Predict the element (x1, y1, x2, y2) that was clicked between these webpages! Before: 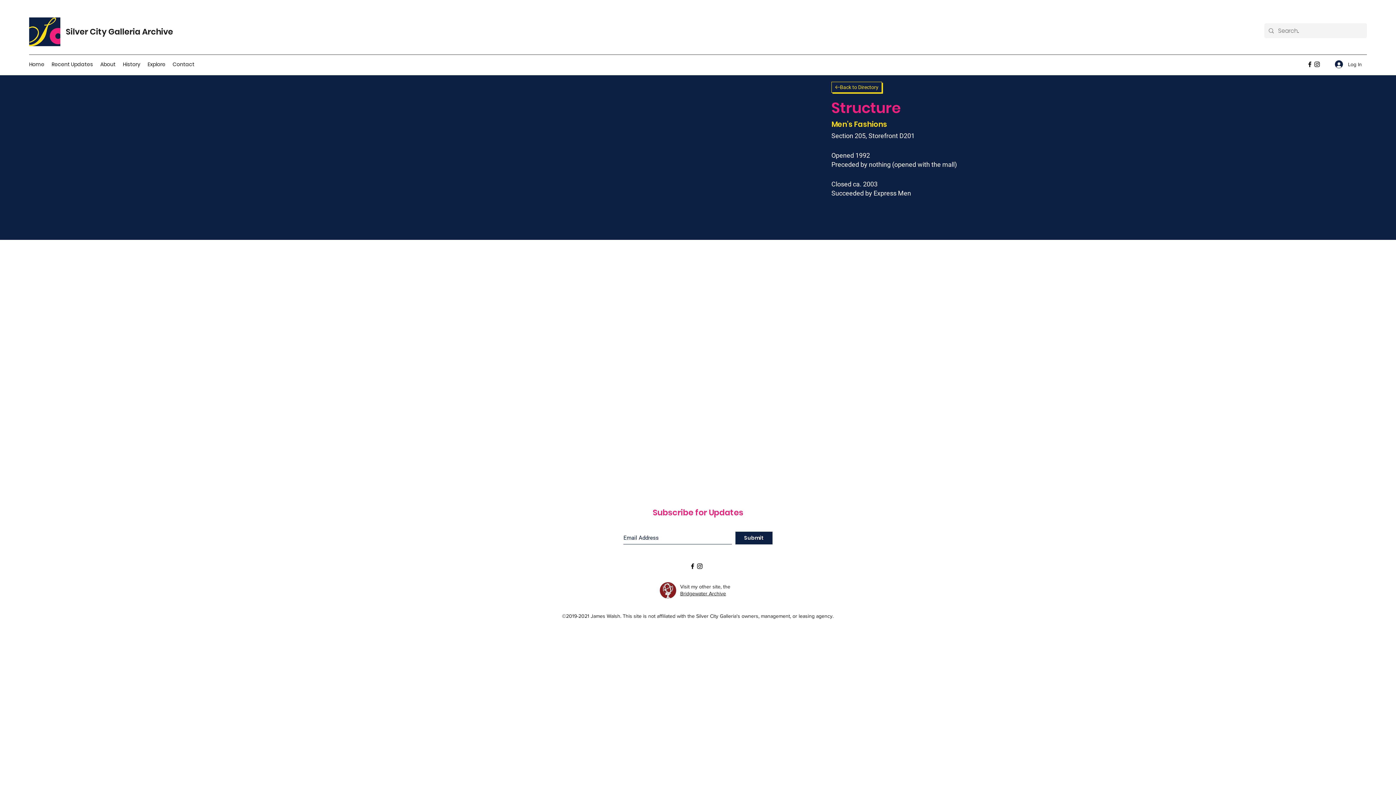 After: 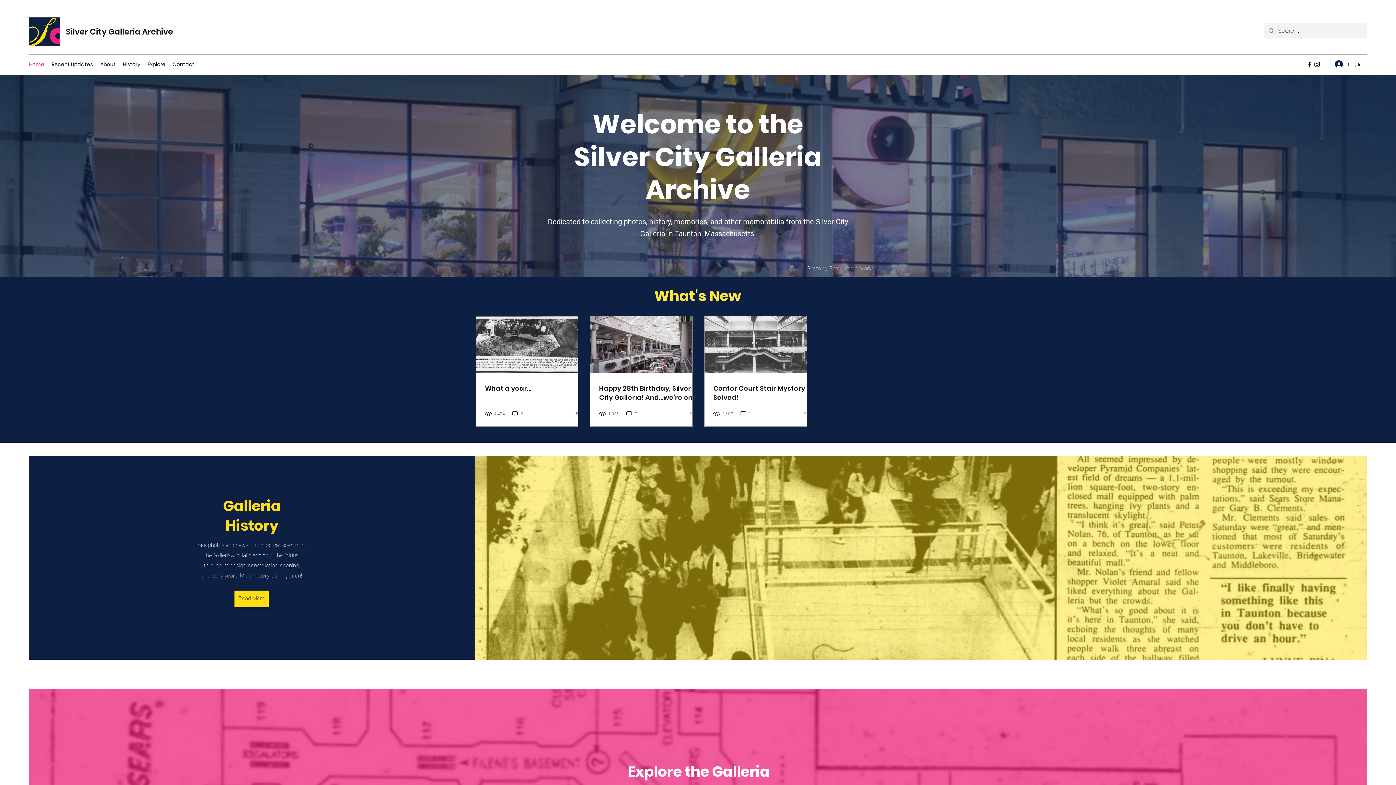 Action: label: Home bbox: (25, 58, 48, 69)